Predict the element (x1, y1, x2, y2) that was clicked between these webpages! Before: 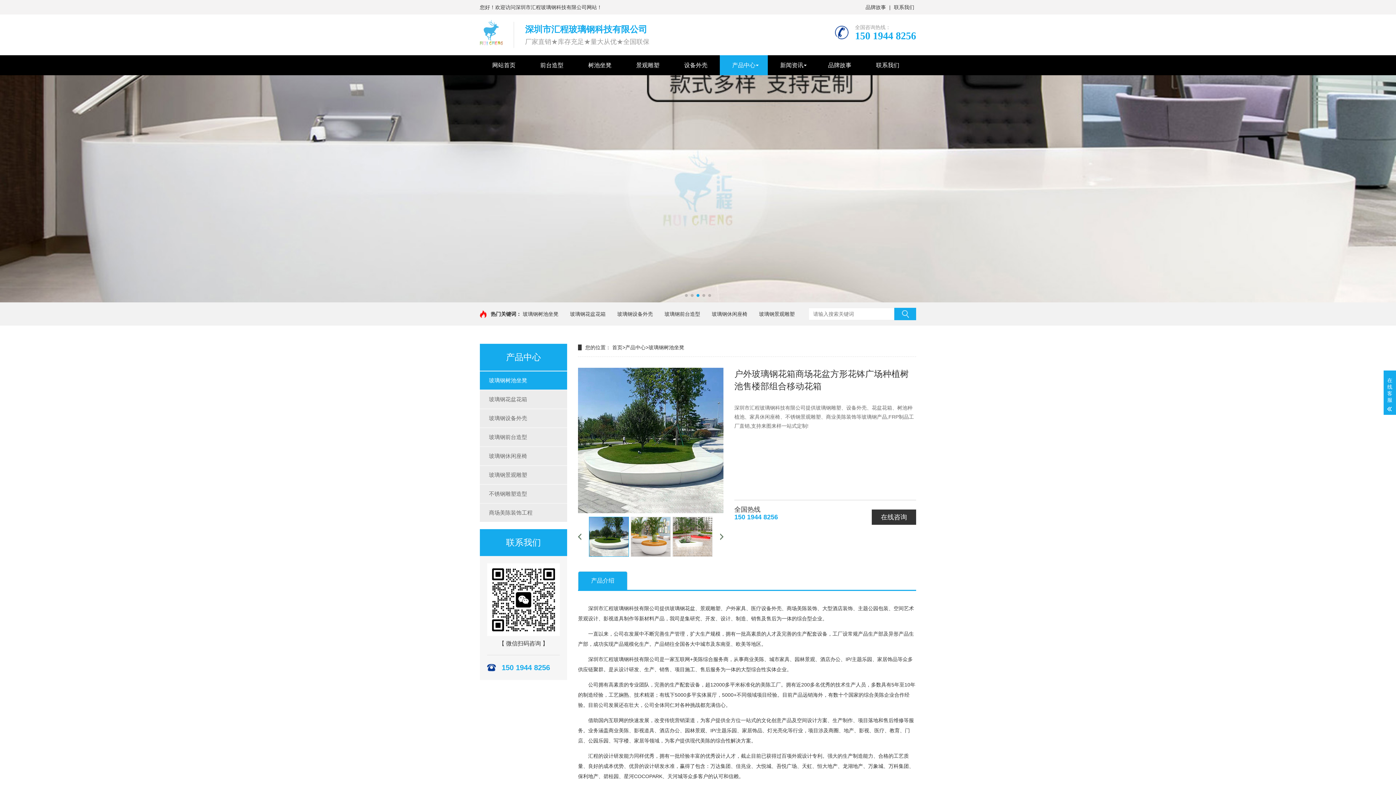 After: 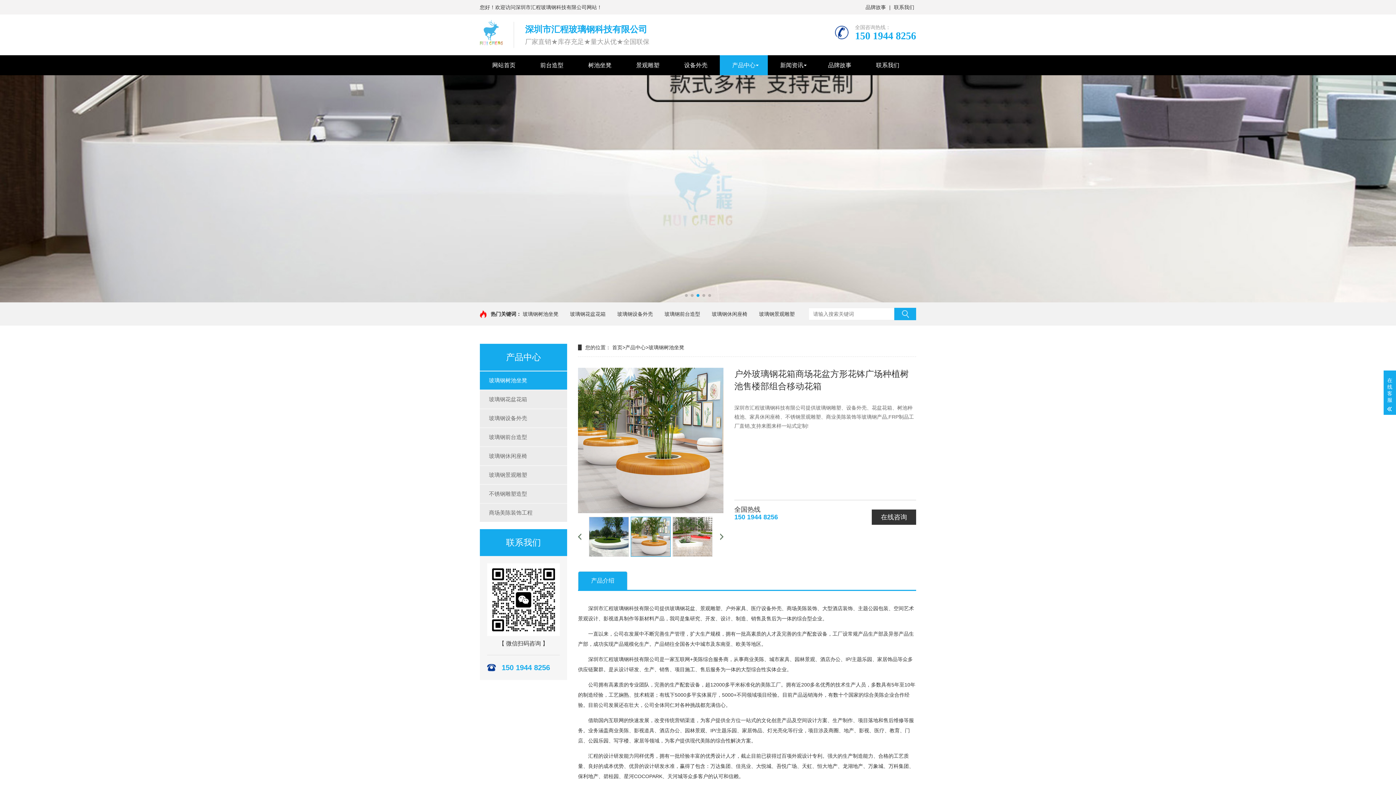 Action: bbox: (720, 533, 723, 540)